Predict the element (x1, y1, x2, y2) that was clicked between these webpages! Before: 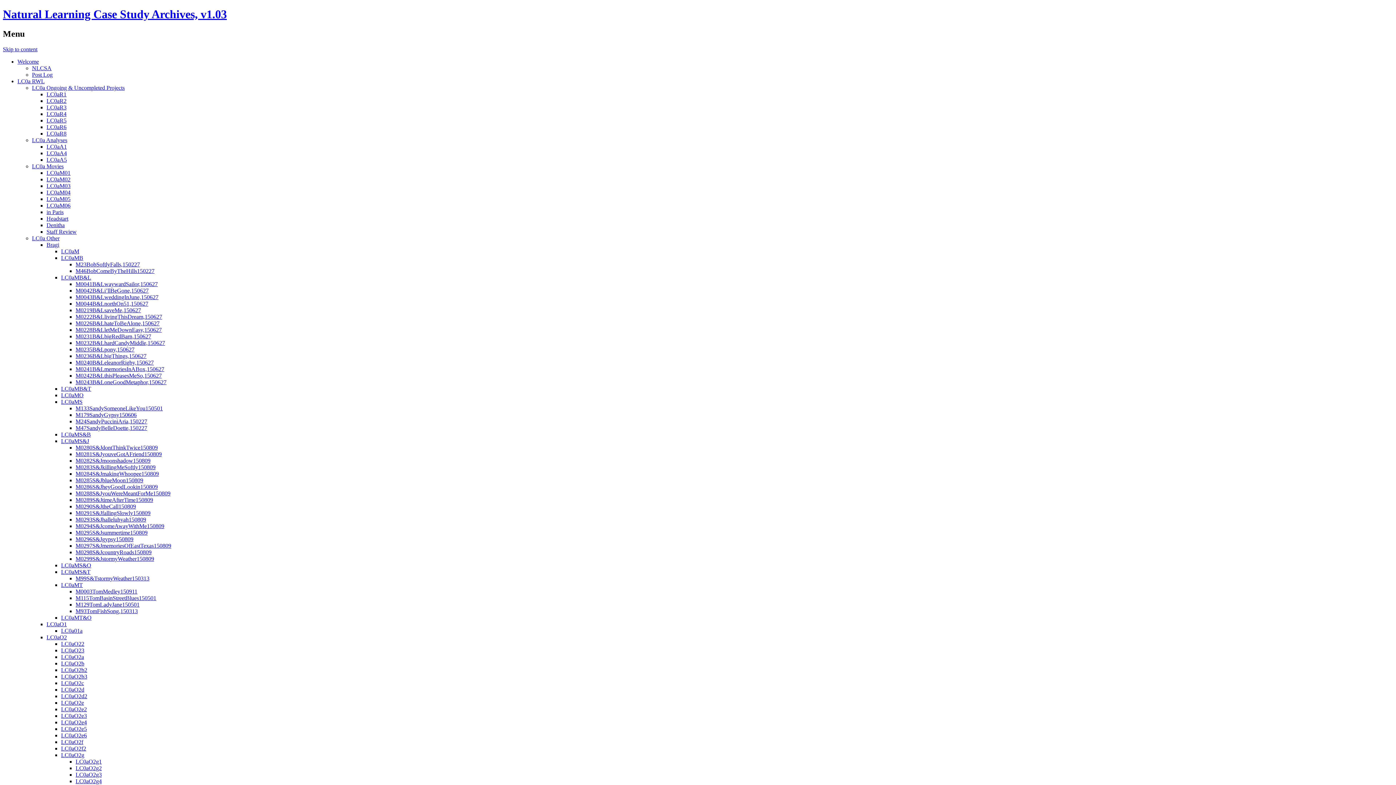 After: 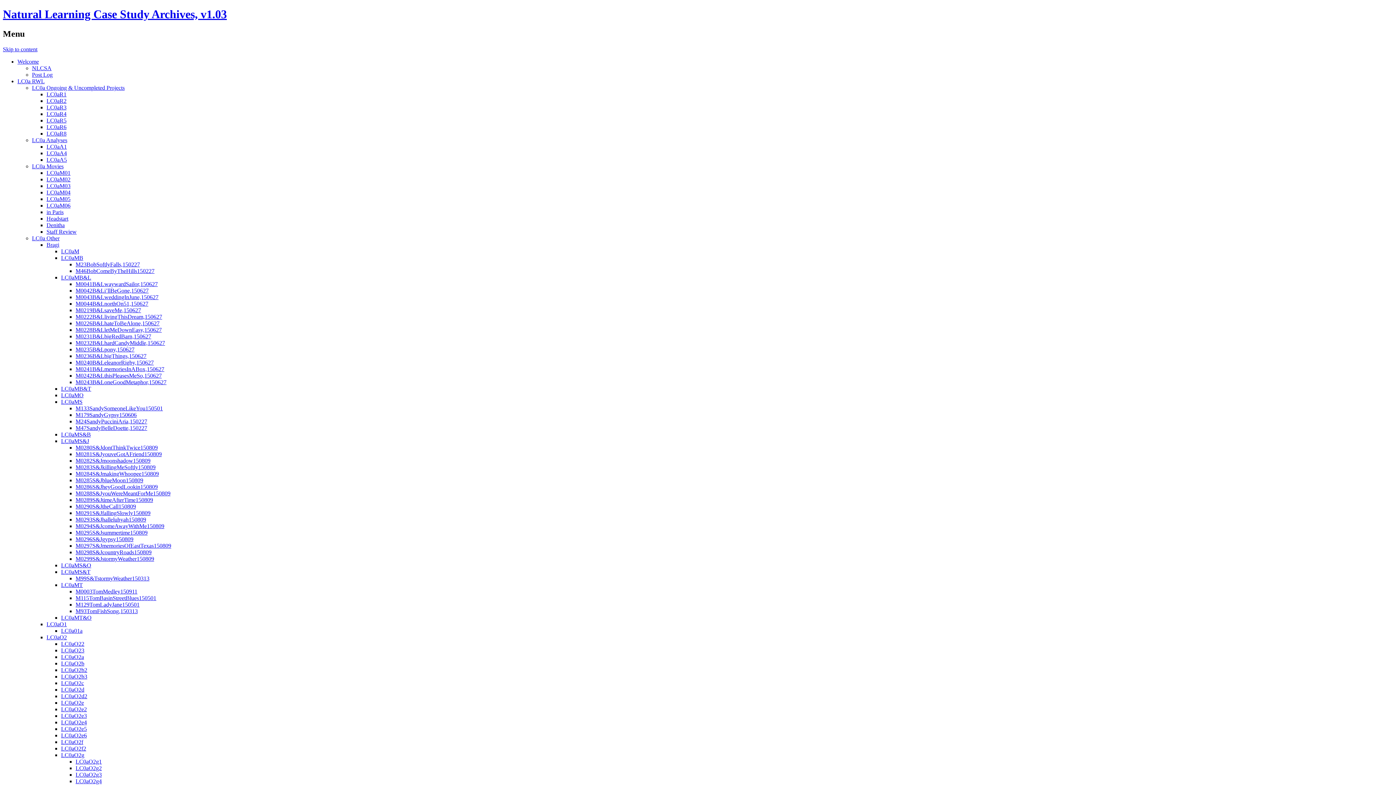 Action: label: LC0aMT&O bbox: (61, 614, 91, 621)